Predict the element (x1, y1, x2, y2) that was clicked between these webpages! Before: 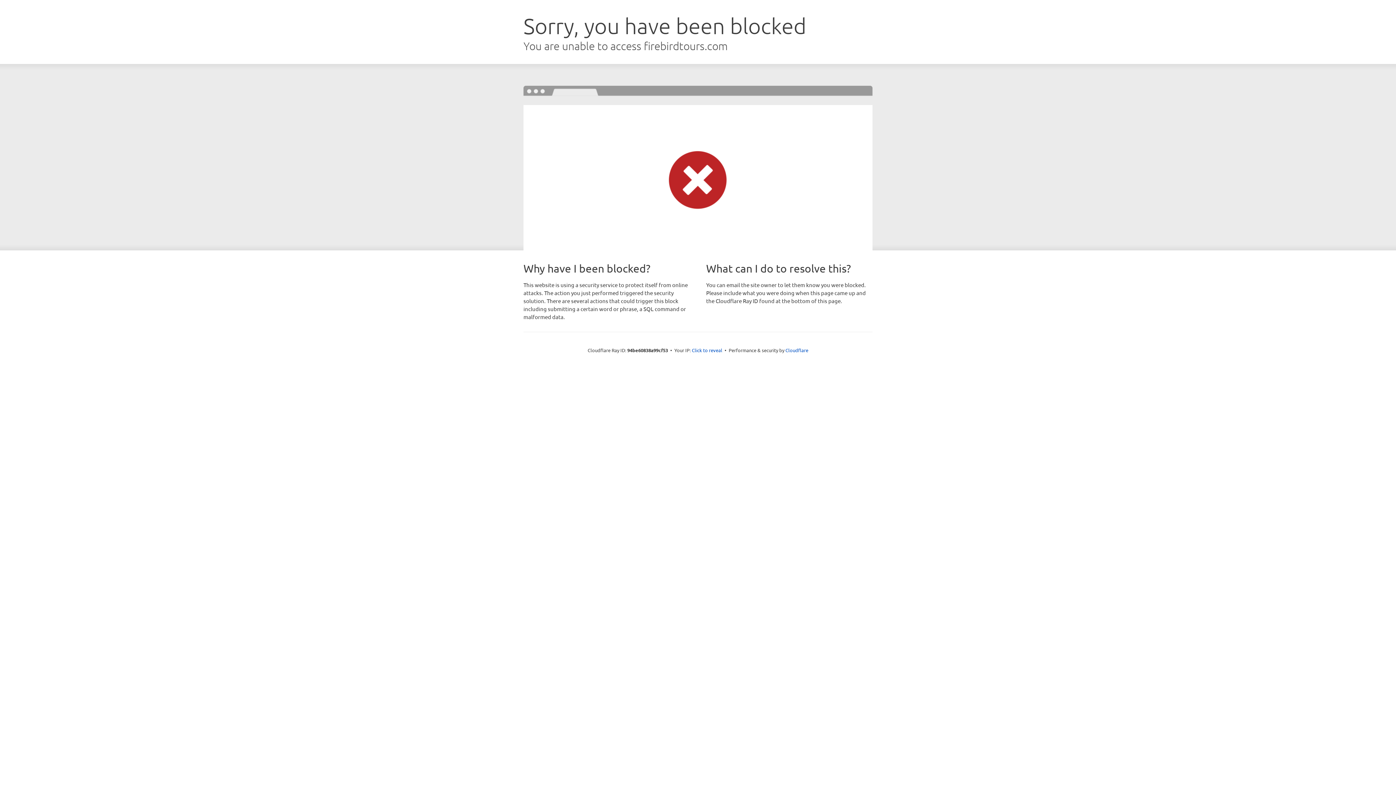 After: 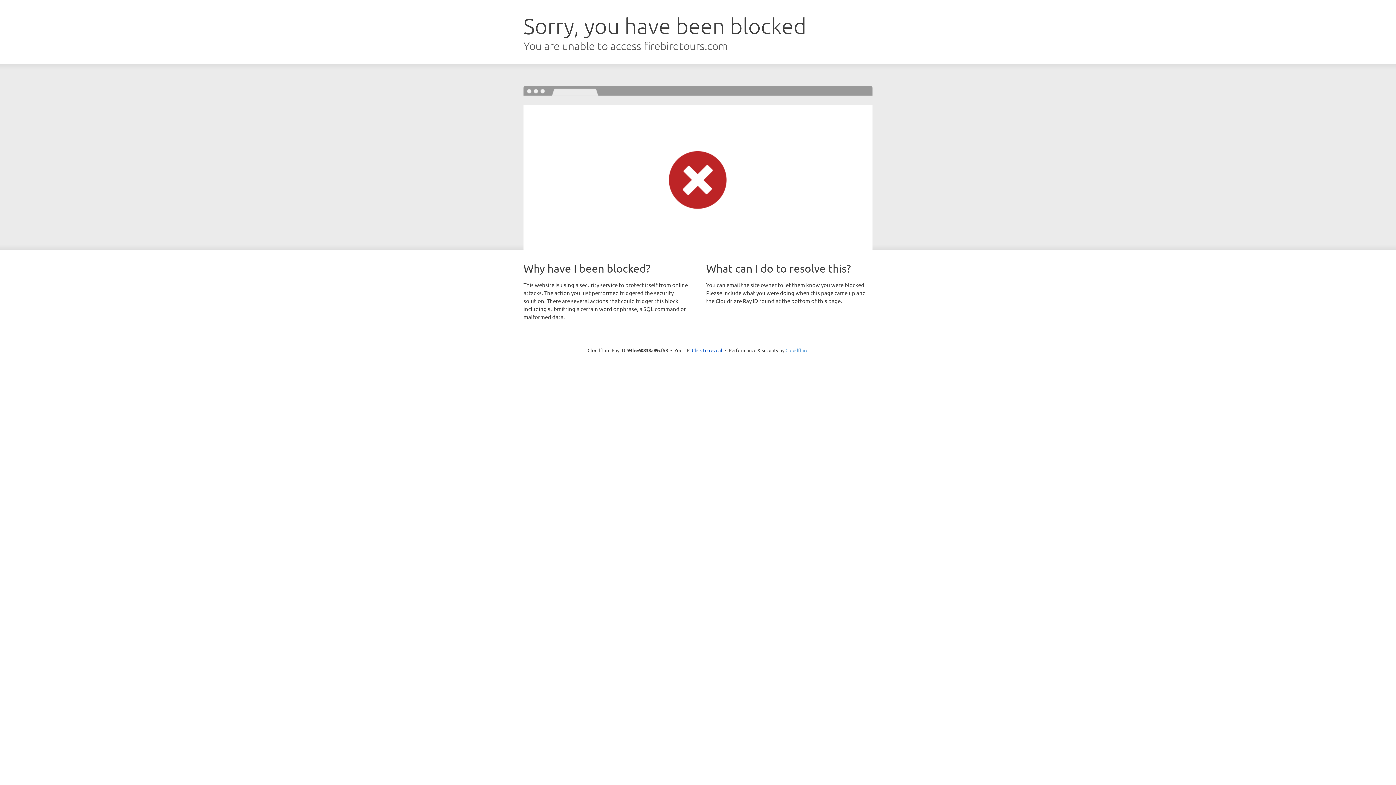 Action: bbox: (785, 347, 808, 353) label: Cloudflare